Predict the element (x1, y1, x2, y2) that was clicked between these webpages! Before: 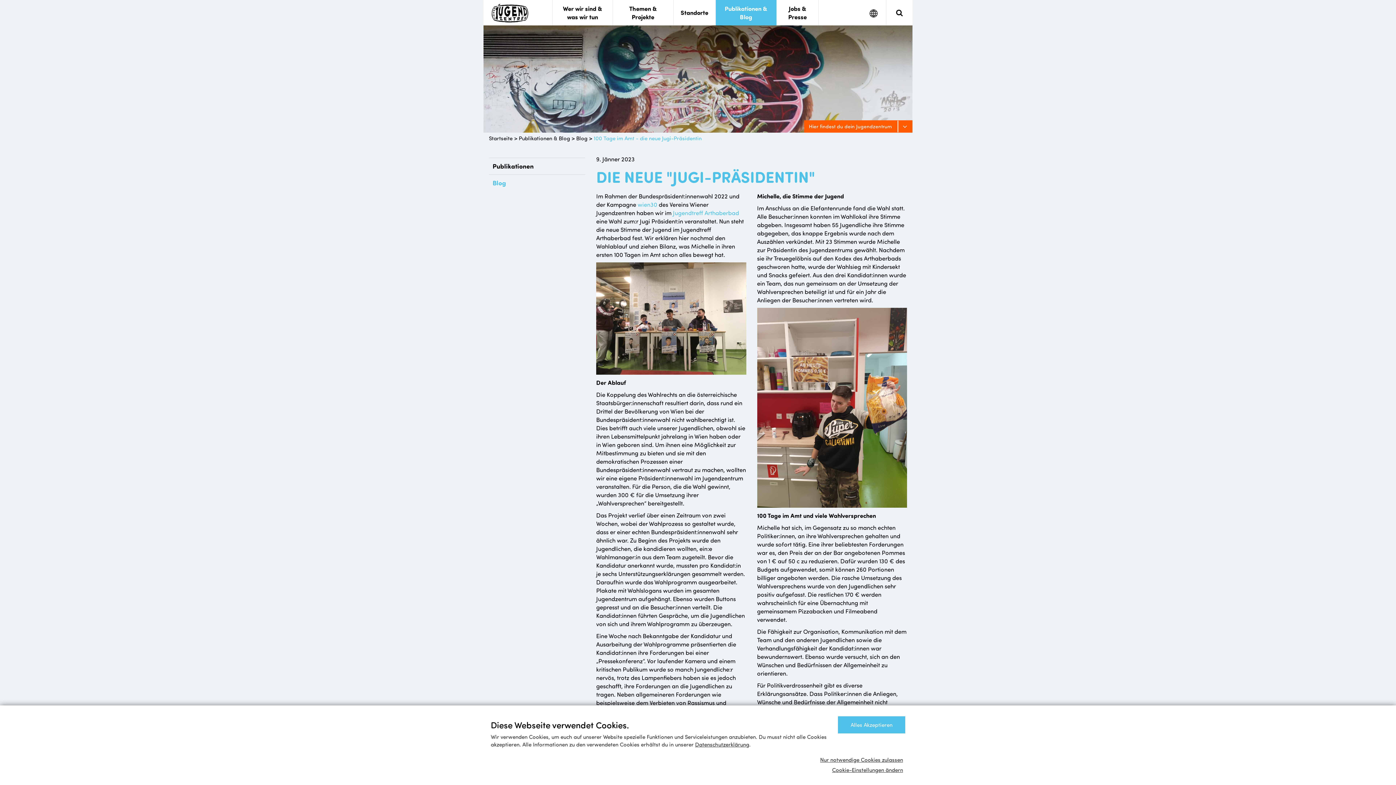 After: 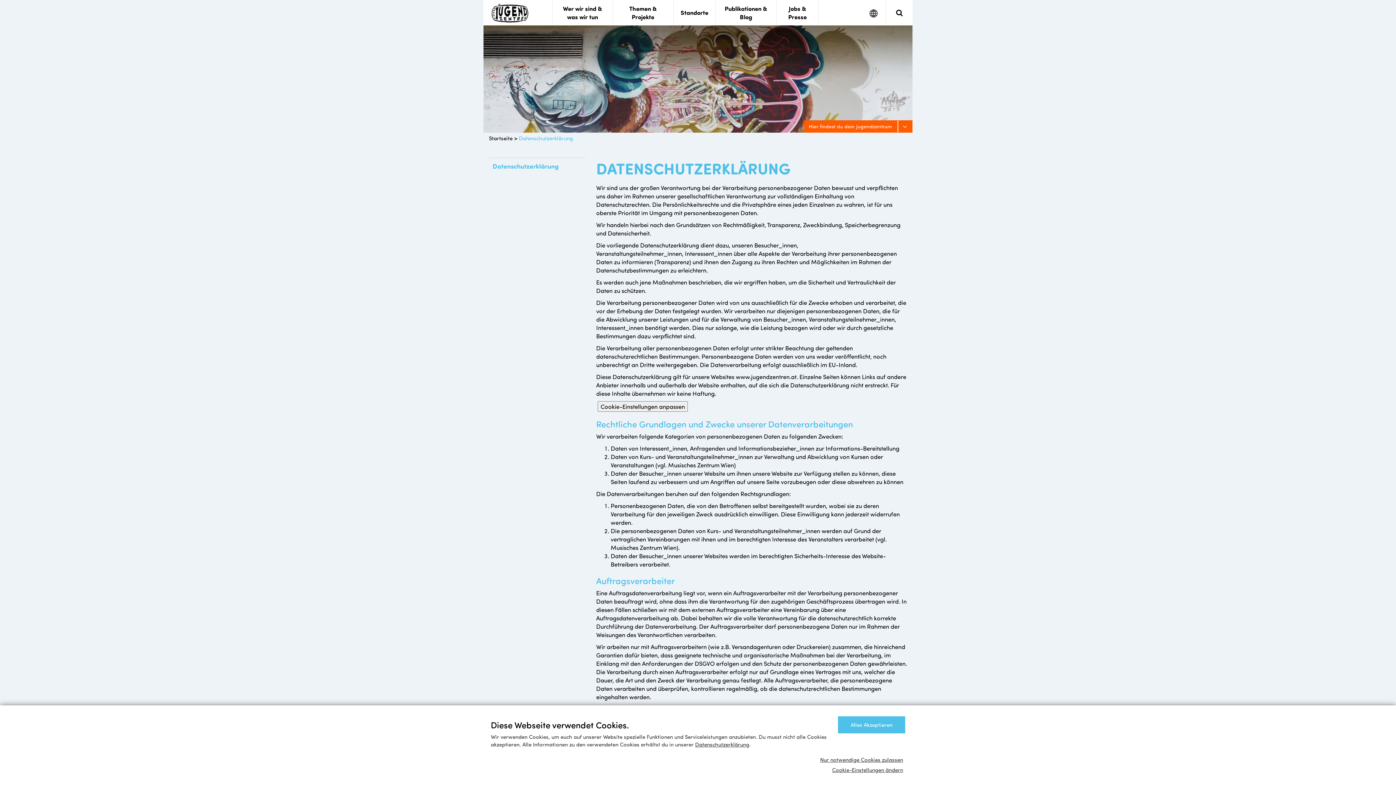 Action: label: Datenschutzerklärung bbox: (695, 741, 749, 748)